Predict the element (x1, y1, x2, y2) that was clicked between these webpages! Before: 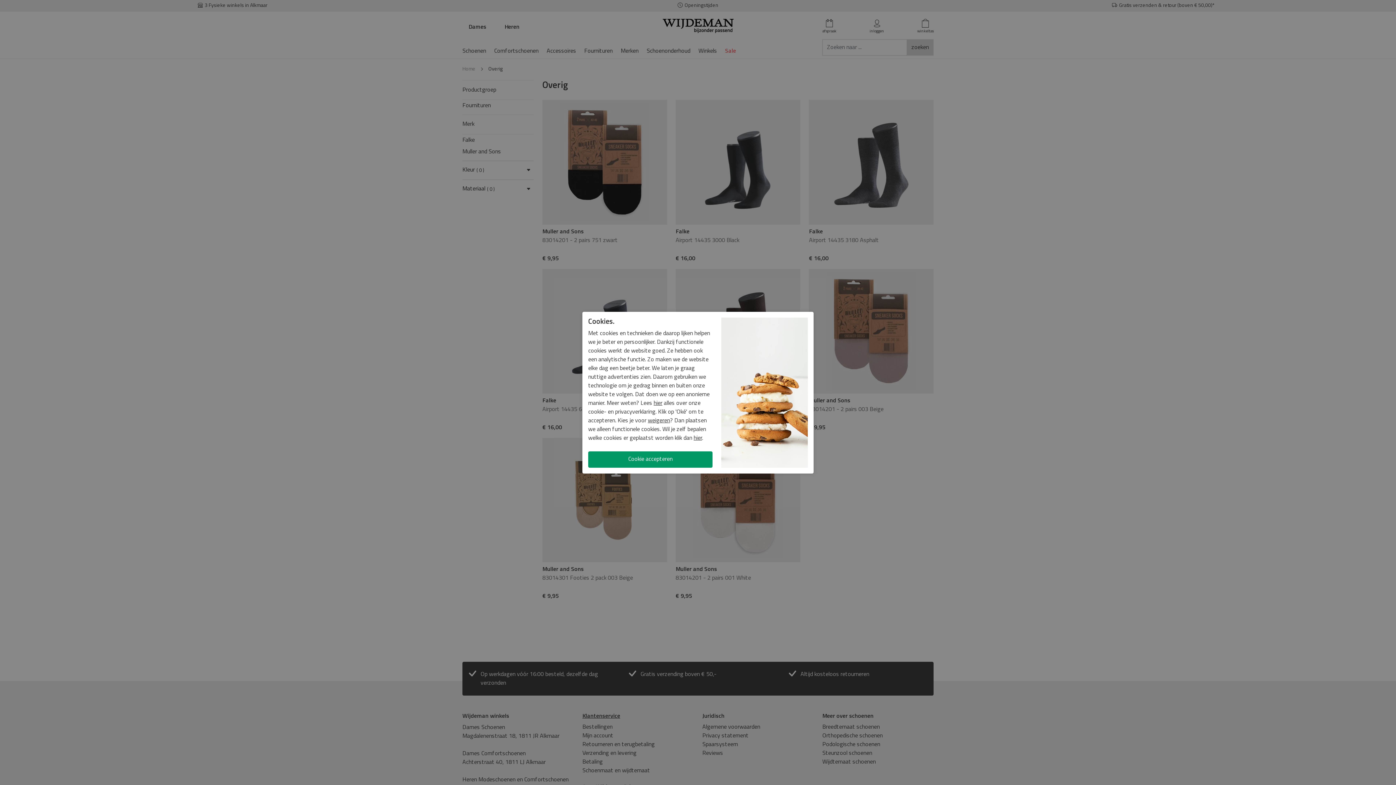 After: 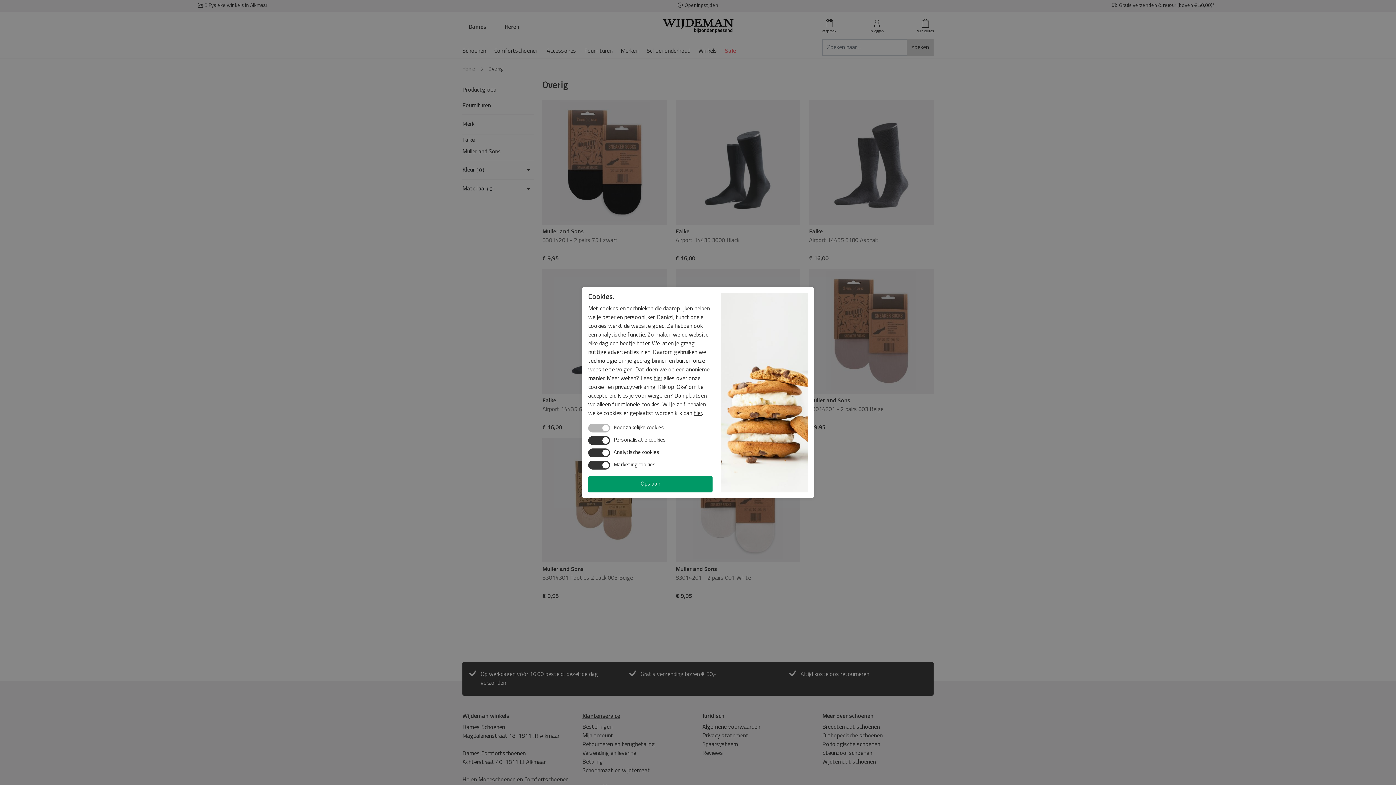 Action: label: hier bbox: (693, 435, 702, 441)